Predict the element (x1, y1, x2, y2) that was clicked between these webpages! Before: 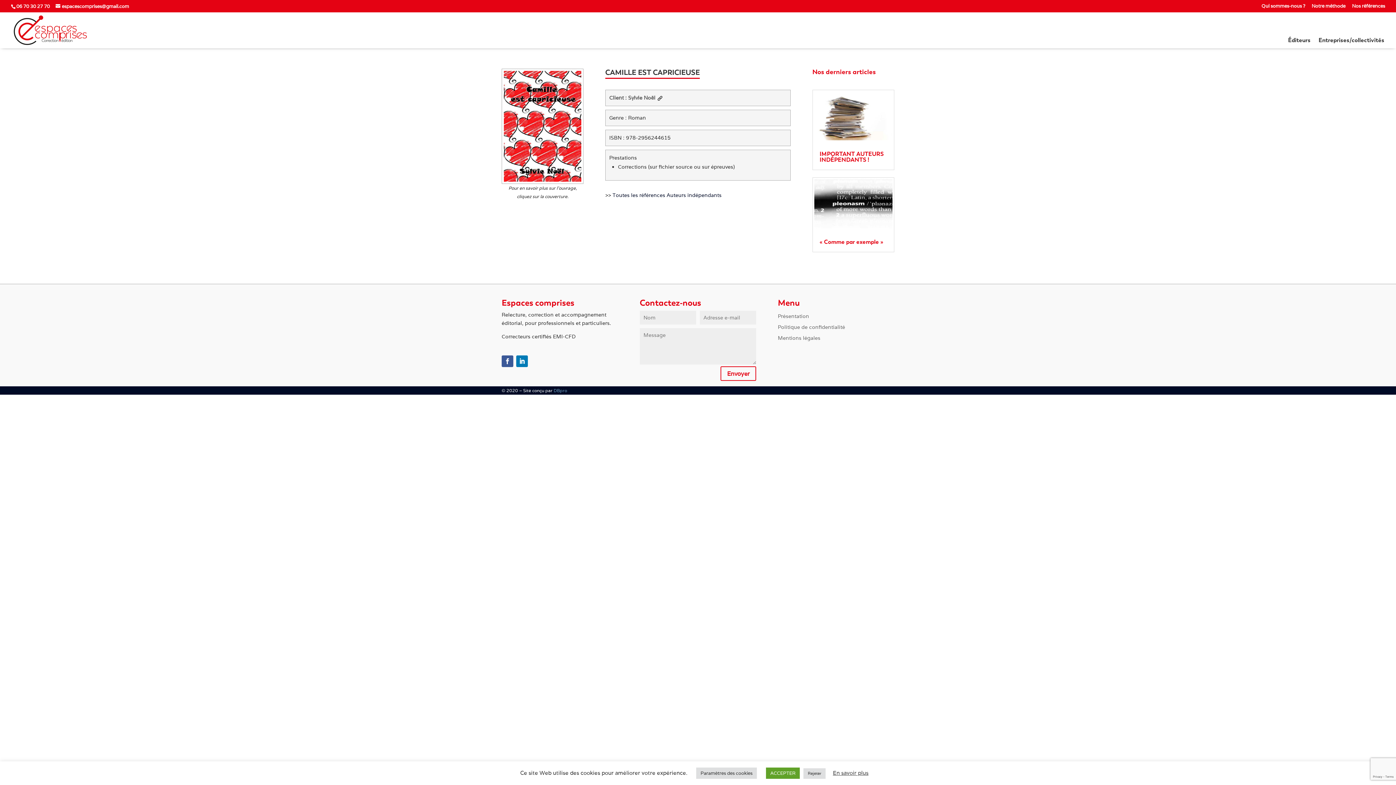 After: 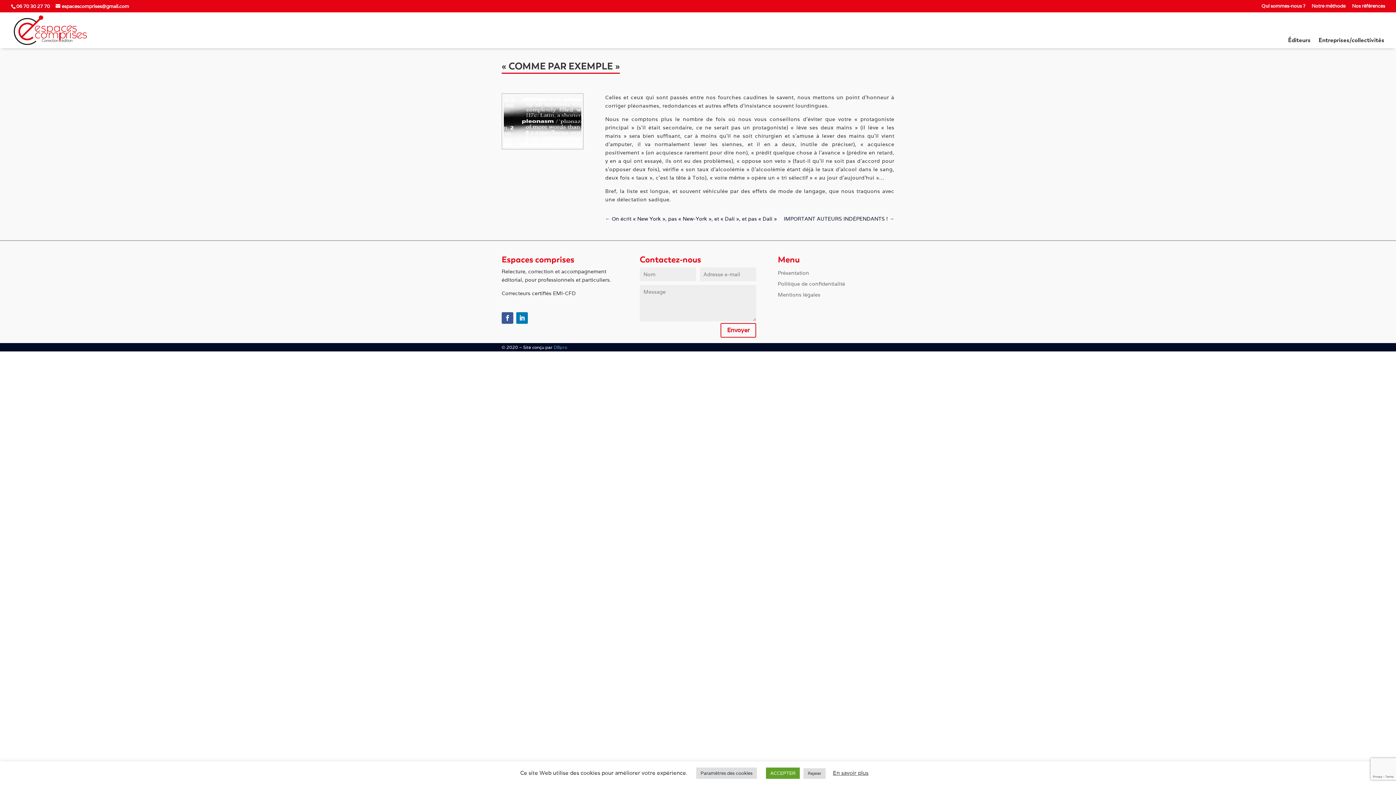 Action: bbox: (814, 179, 892, 228)